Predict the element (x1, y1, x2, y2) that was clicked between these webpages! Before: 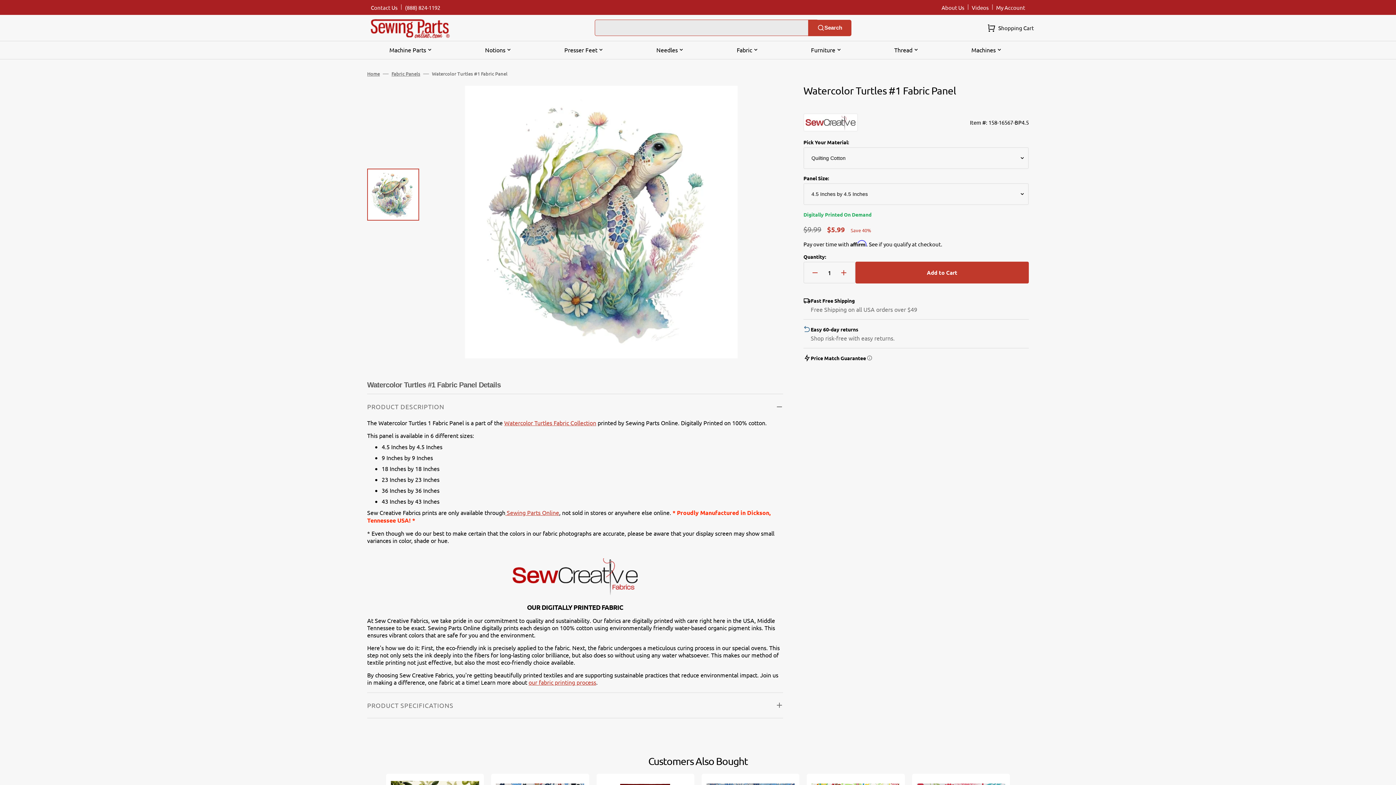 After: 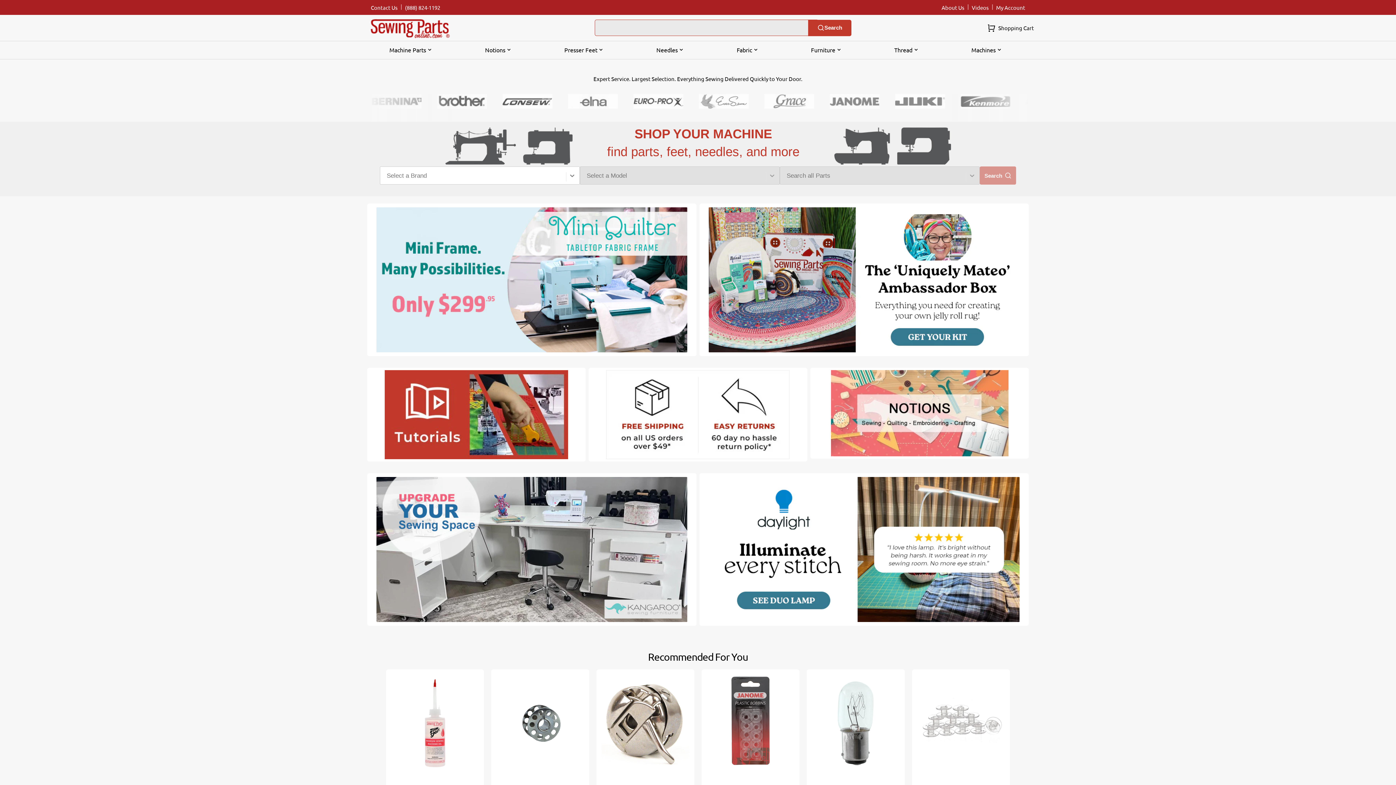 Action: bbox: (367, 14, 452, 40)